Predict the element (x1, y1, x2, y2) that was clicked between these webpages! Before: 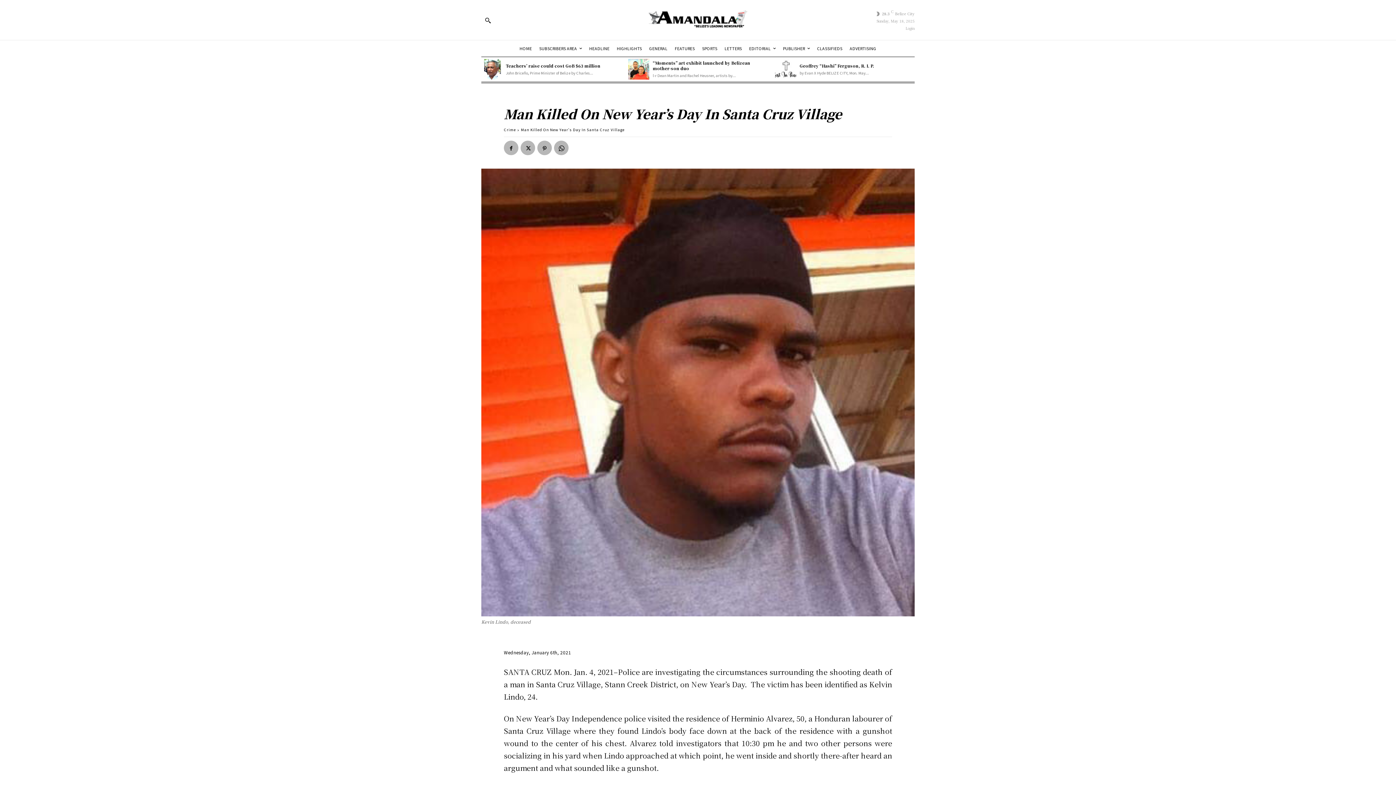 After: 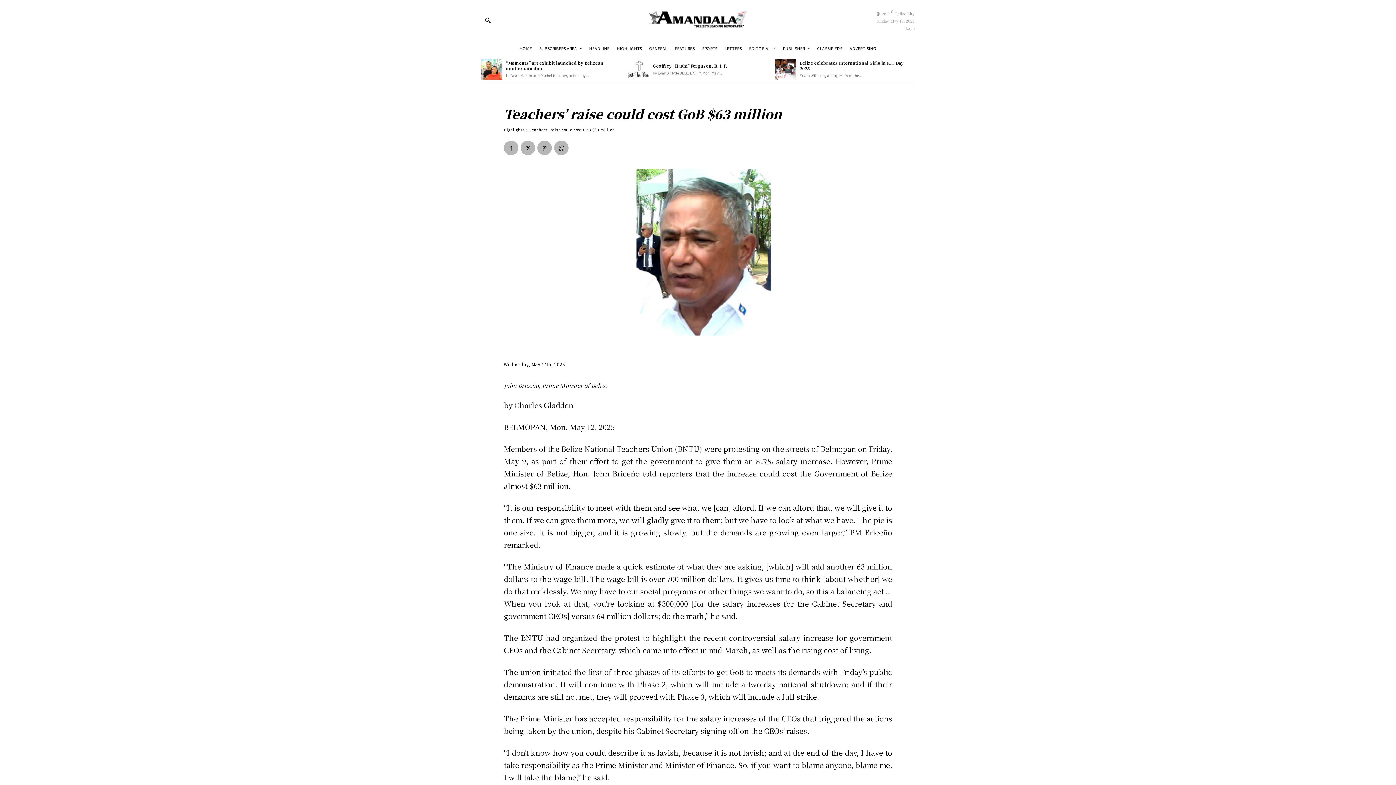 Action: label: Teachers’ raise could cost GoB $63 million bbox: (506, 62, 600, 68)